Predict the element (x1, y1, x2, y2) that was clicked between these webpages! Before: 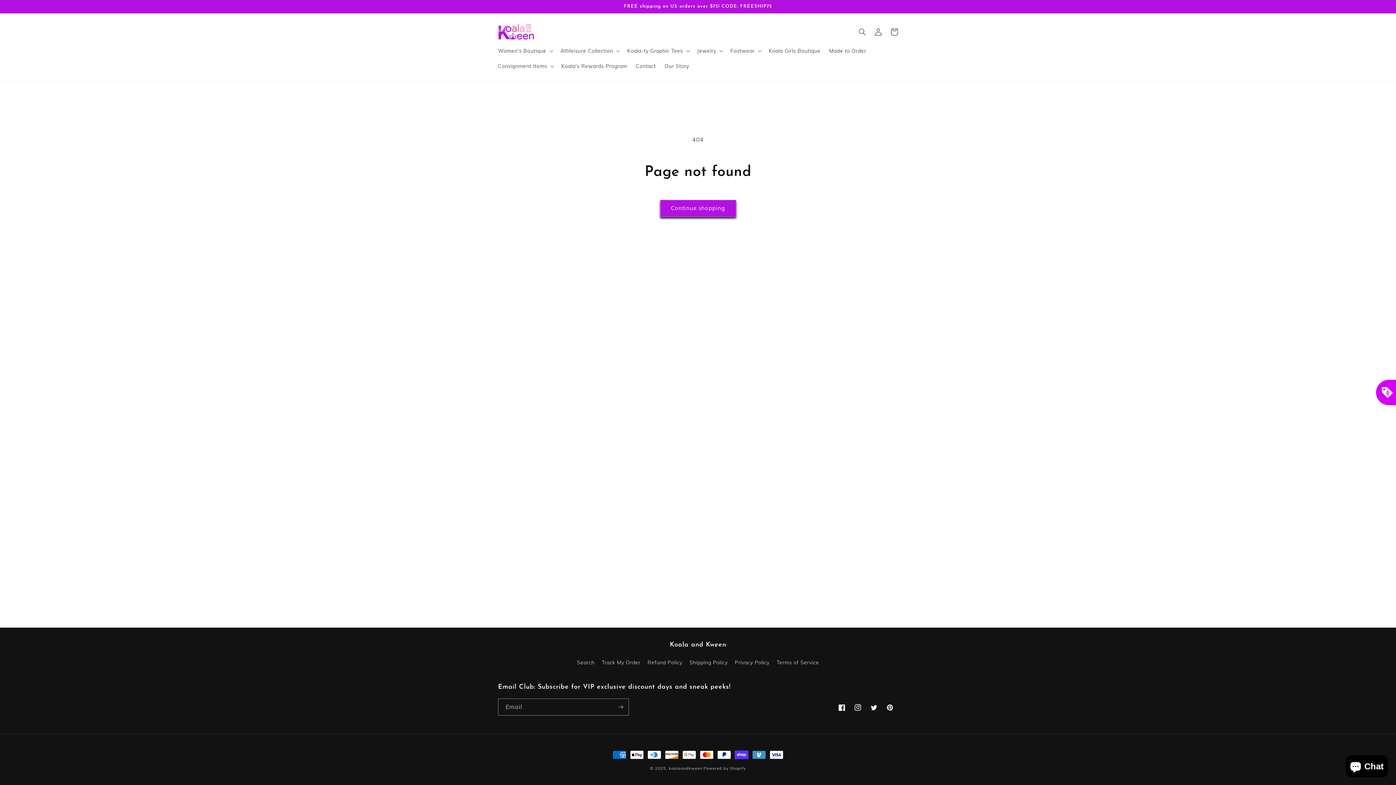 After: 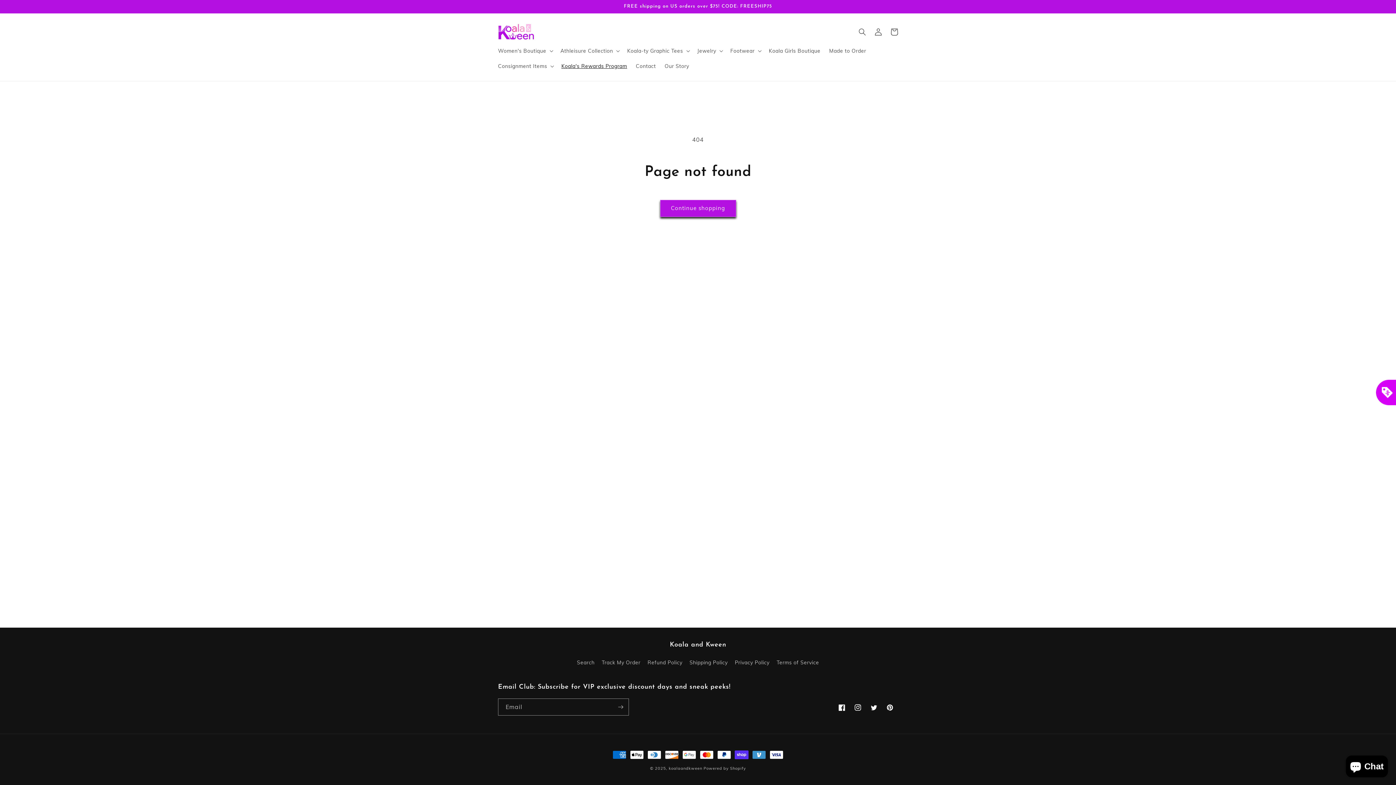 Action: bbox: (557, 58, 631, 73) label: Koala's Rewards Program